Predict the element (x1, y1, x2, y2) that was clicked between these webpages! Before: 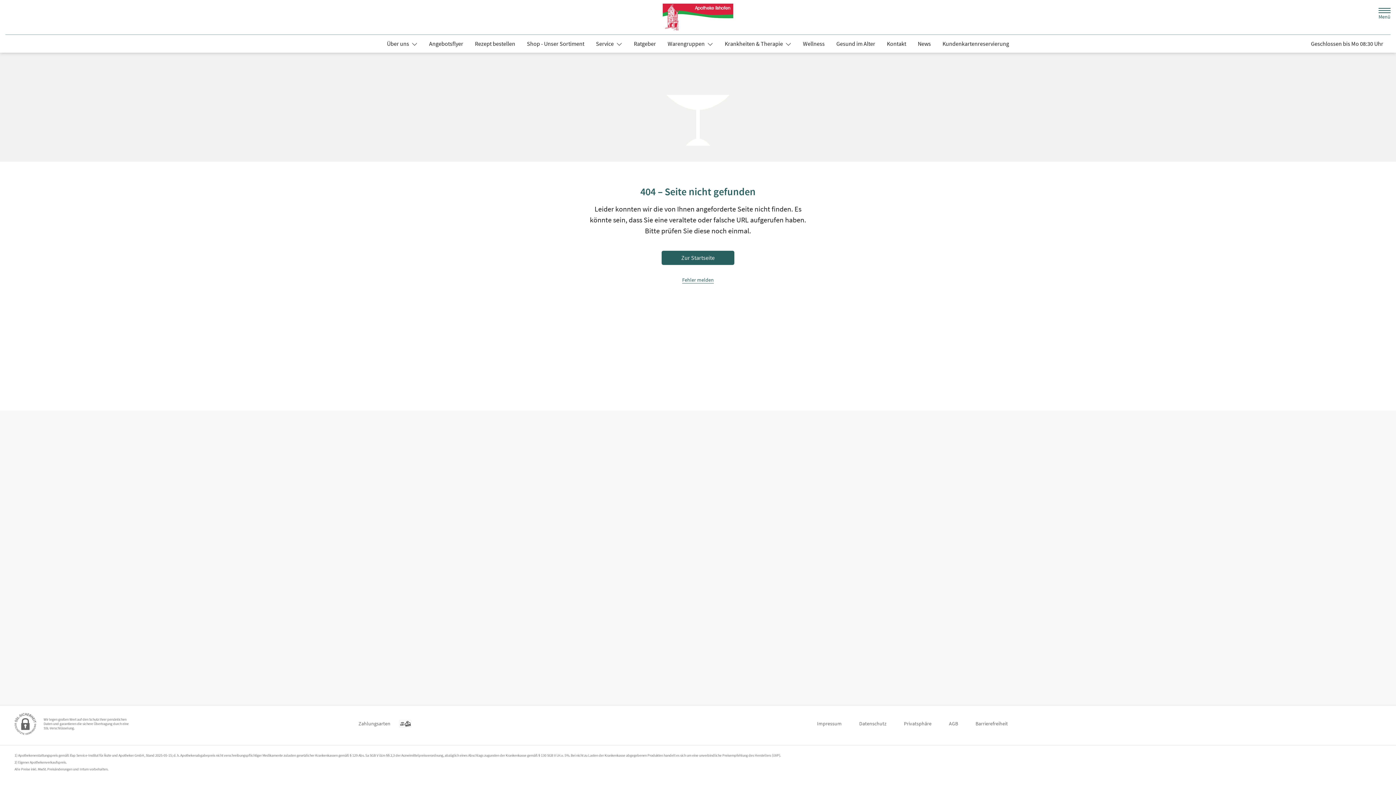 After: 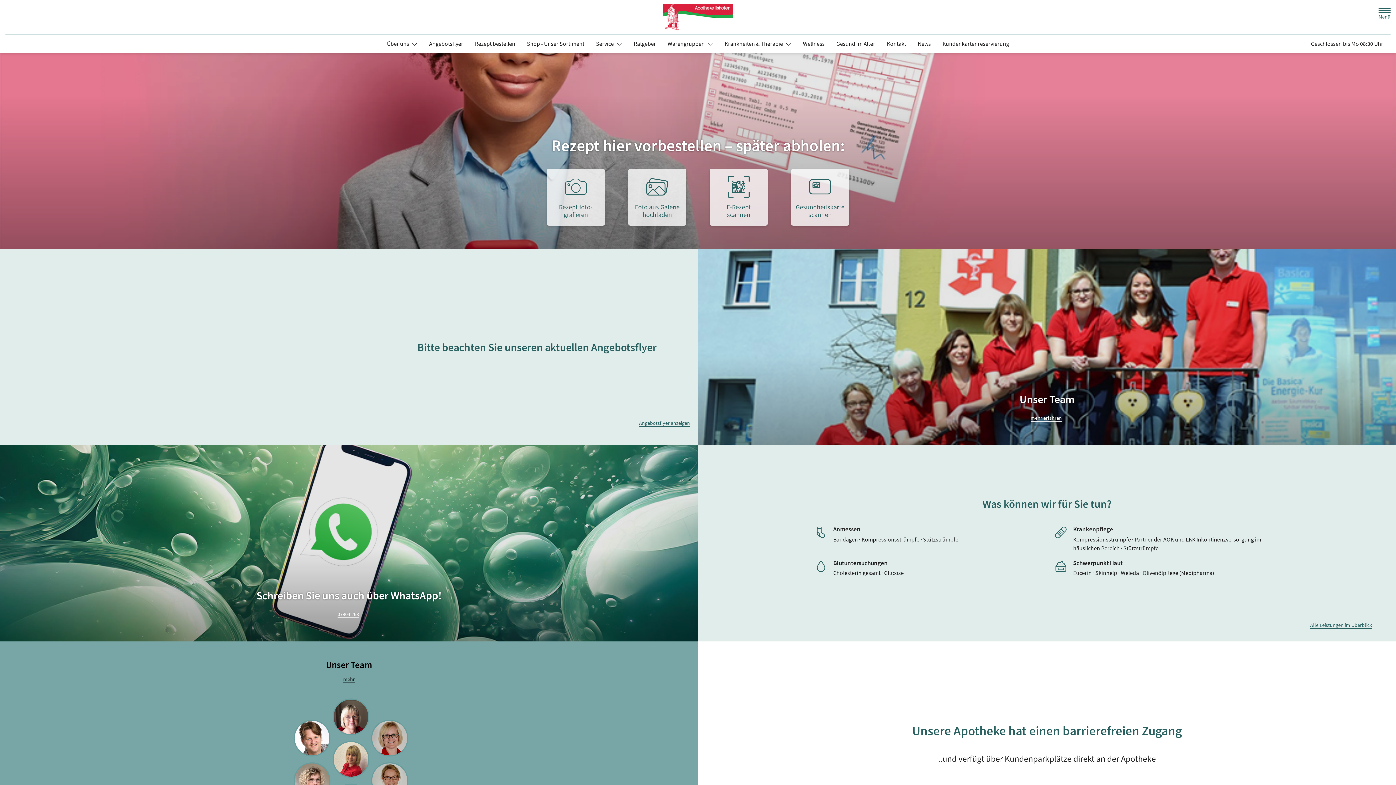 Action: label: Zur Startseite bbox: (663, 3, 733, 30)